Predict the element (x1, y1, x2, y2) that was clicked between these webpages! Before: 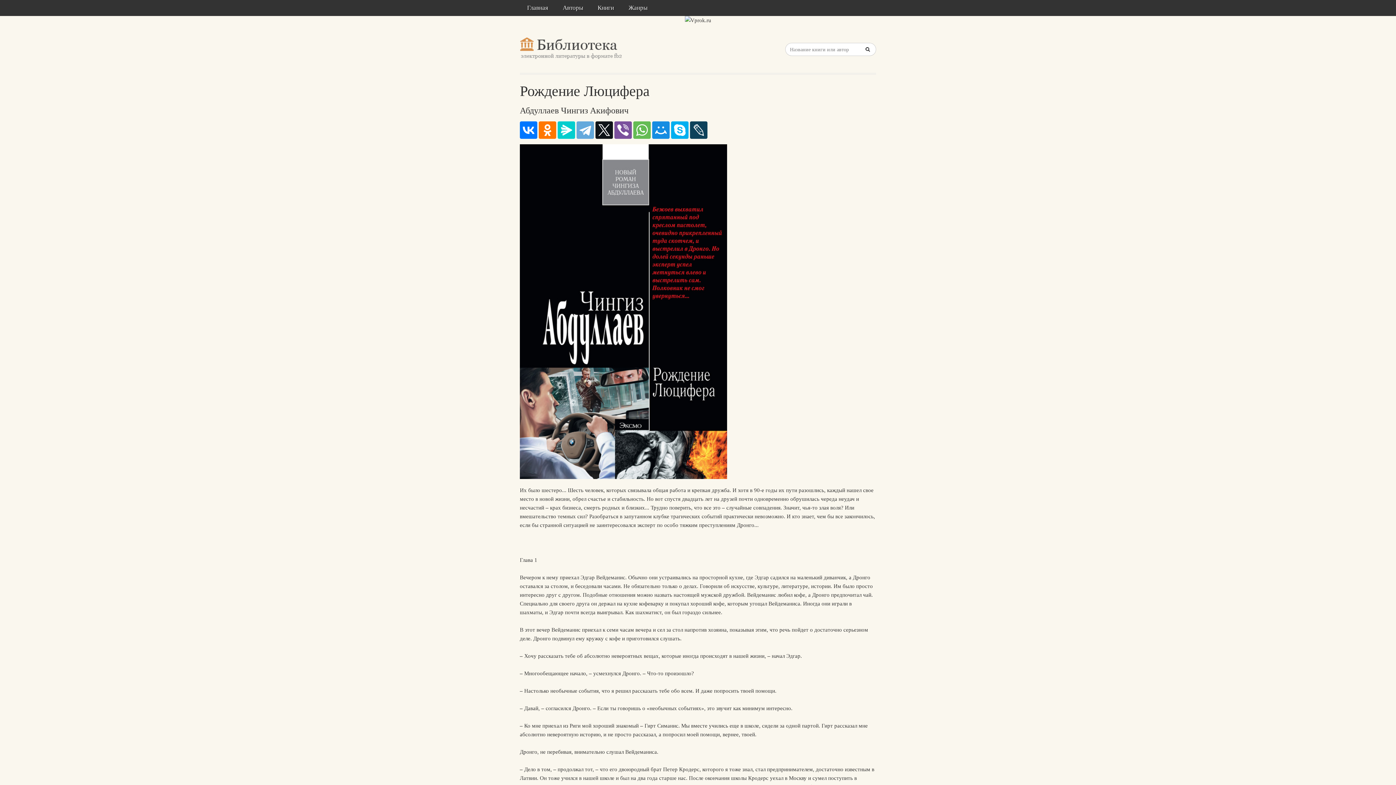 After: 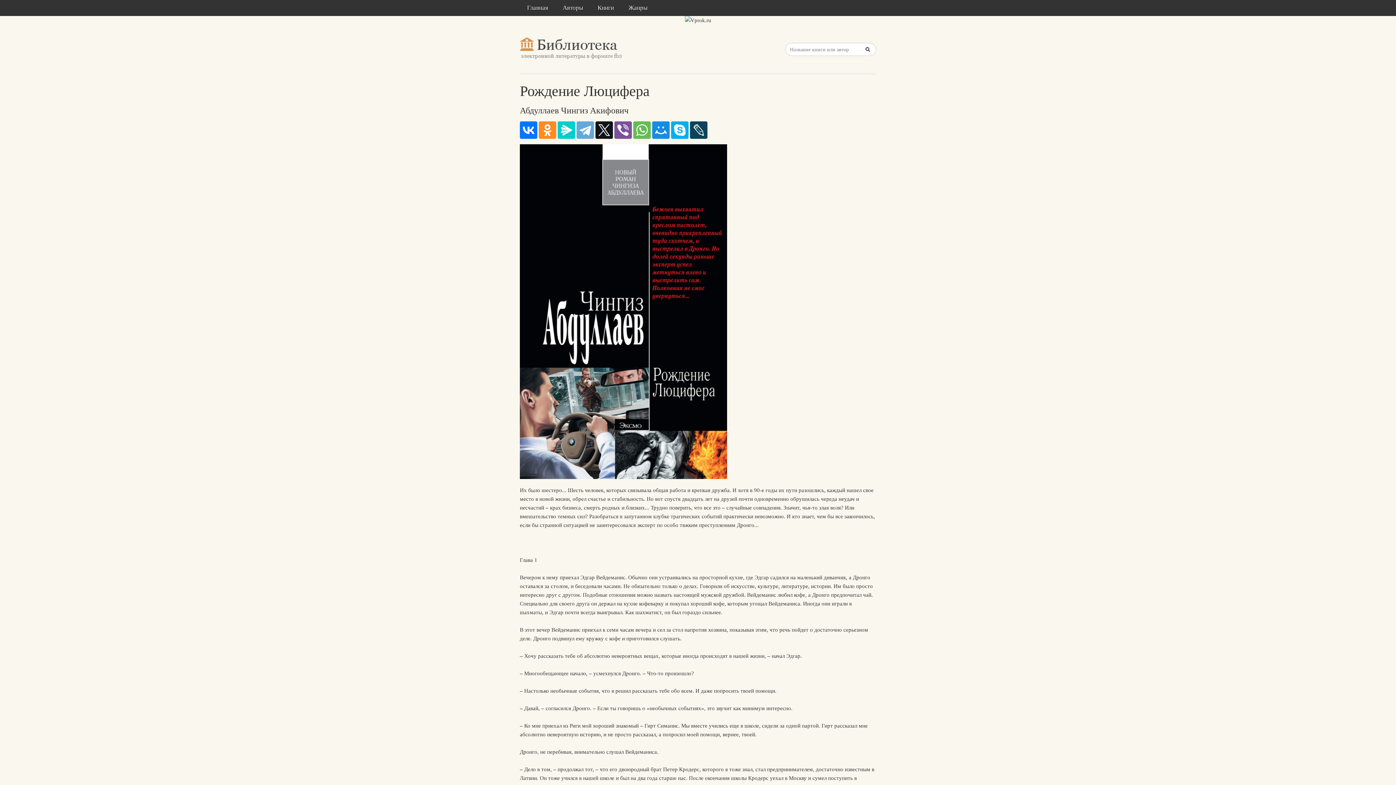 Action: bbox: (538, 121, 556, 138)